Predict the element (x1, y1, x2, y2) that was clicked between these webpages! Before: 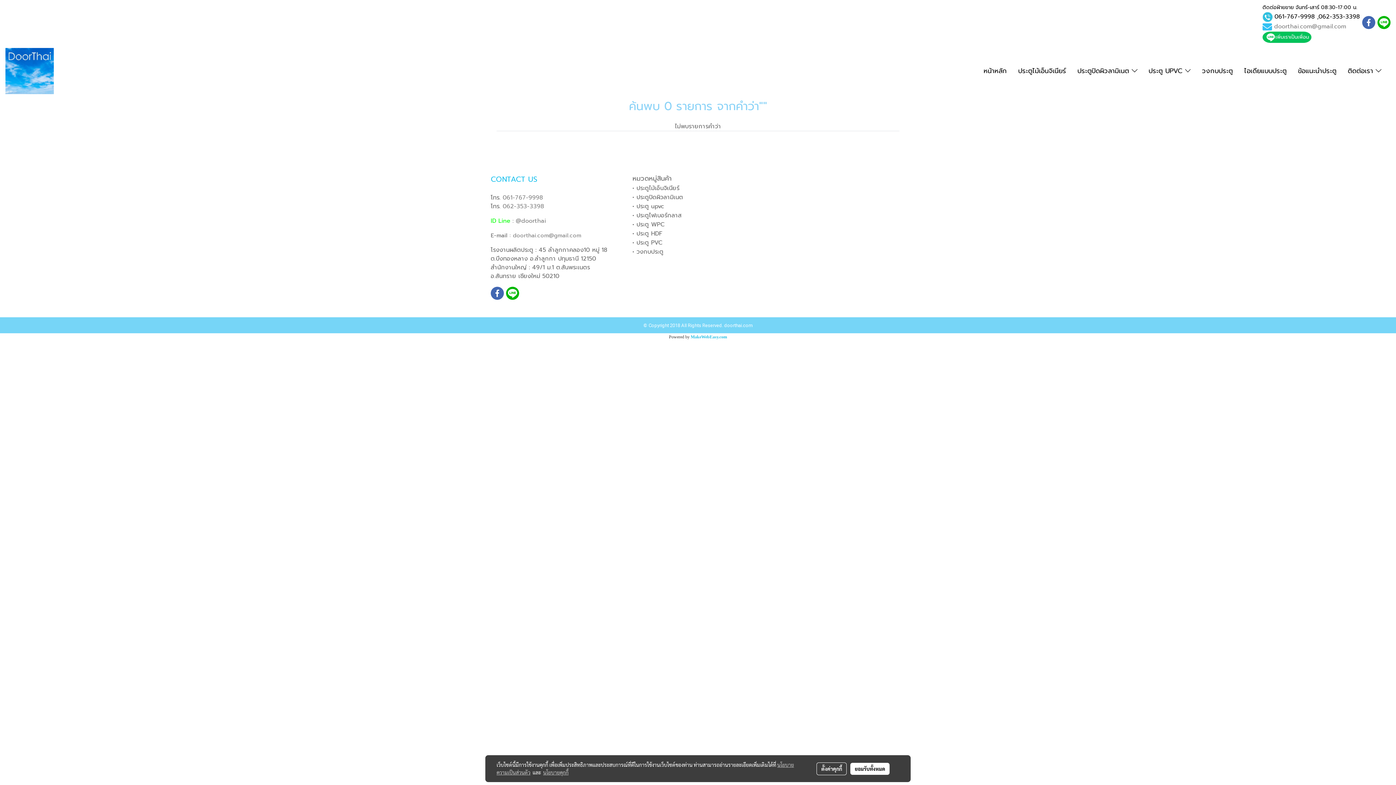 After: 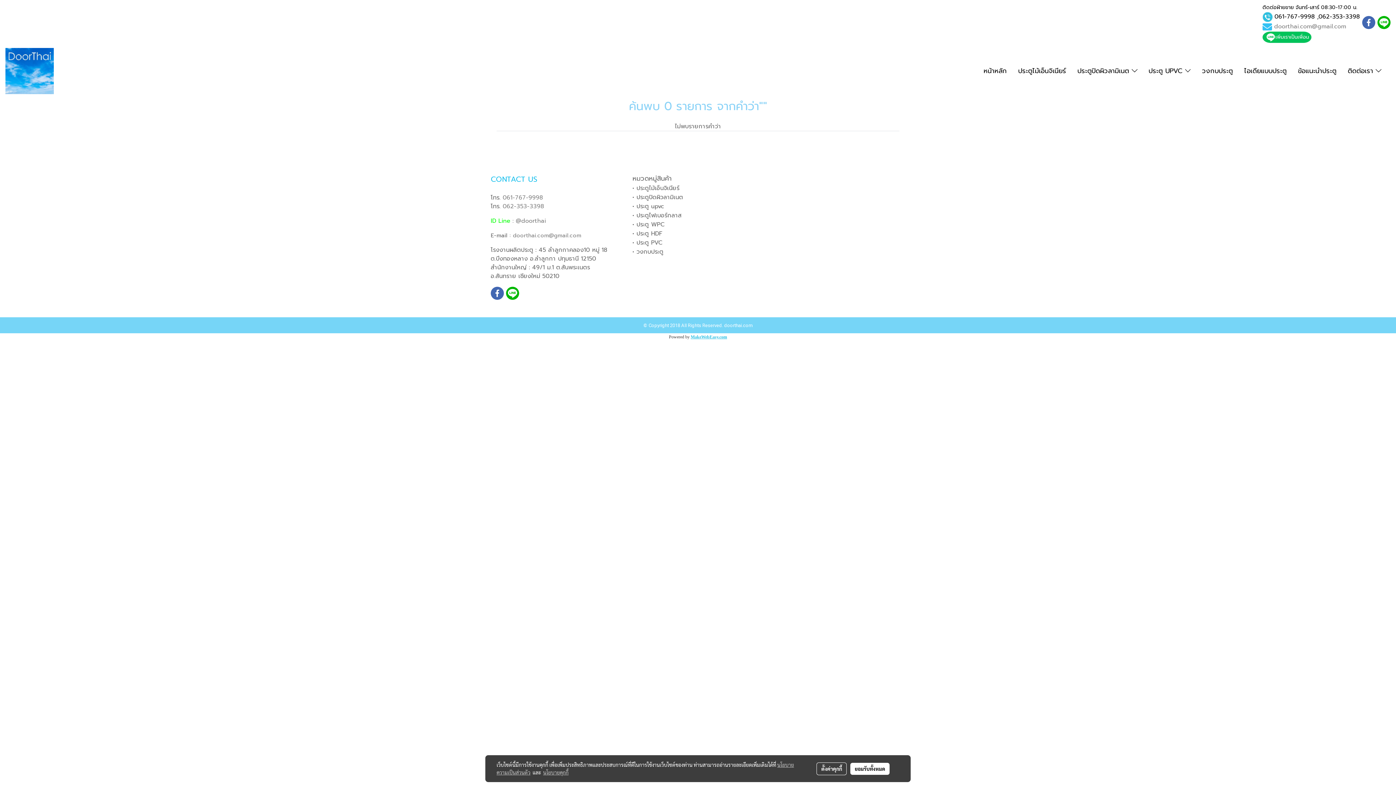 Action: bbox: (690, 334, 727, 339) label: MakeWebEasy.com